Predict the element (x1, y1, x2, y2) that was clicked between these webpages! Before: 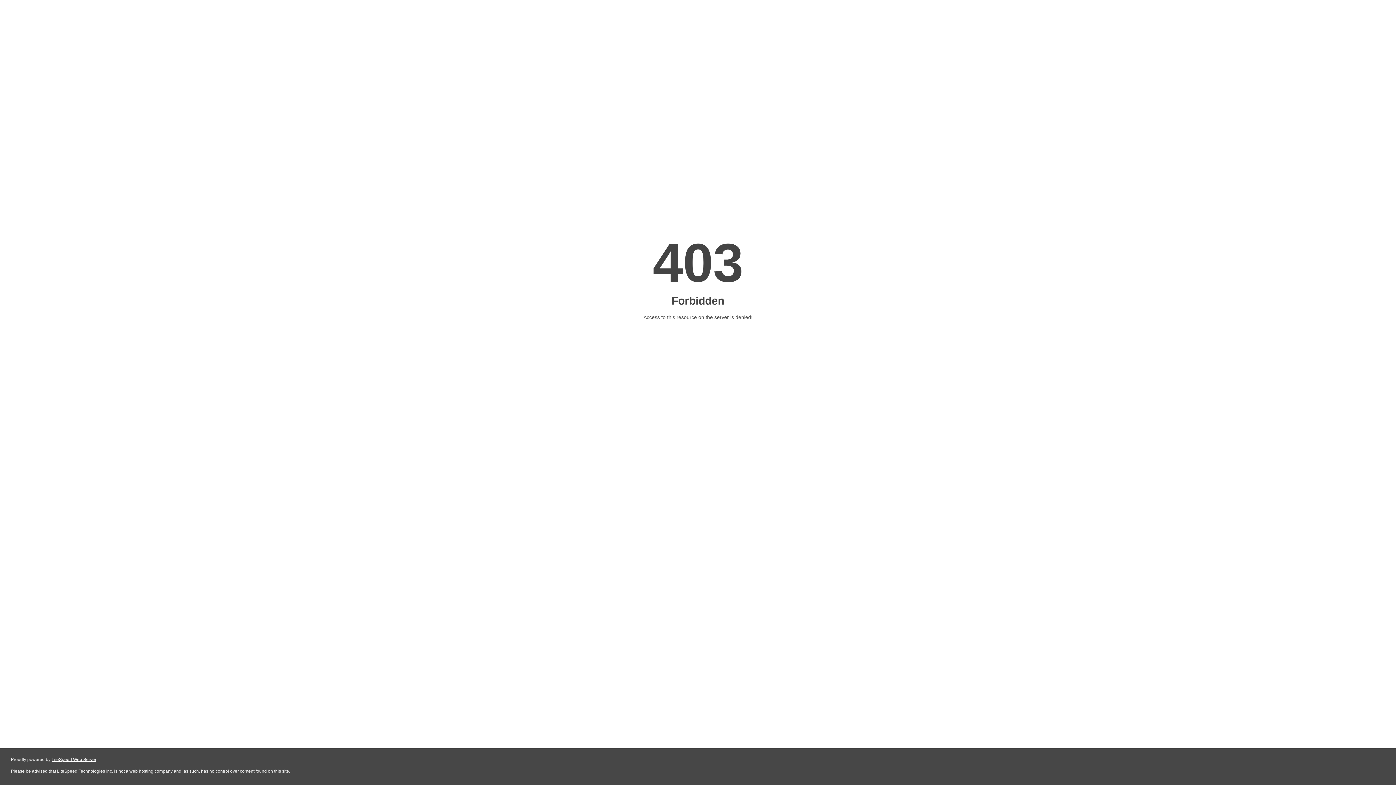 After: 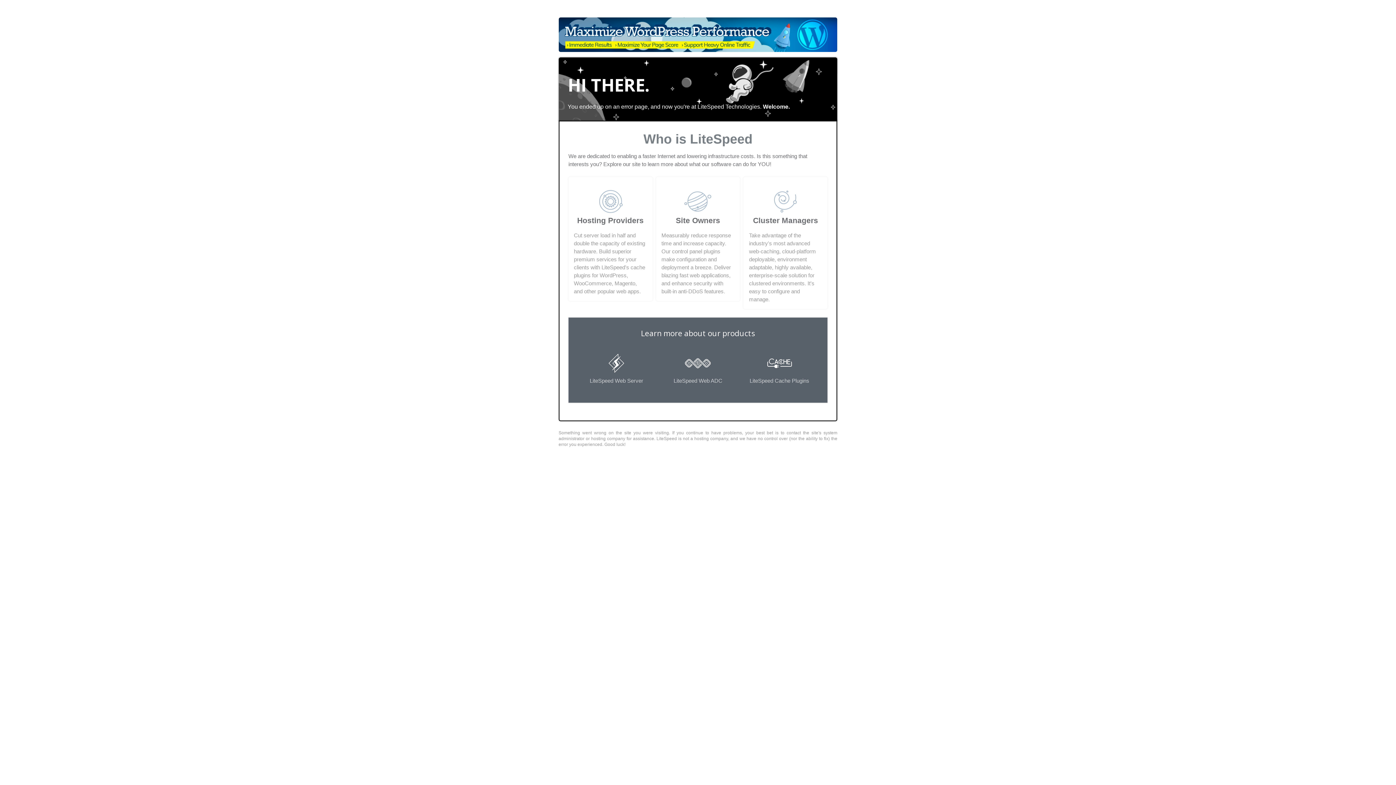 Action: bbox: (51, 757, 96, 762) label: LiteSpeed Web Server